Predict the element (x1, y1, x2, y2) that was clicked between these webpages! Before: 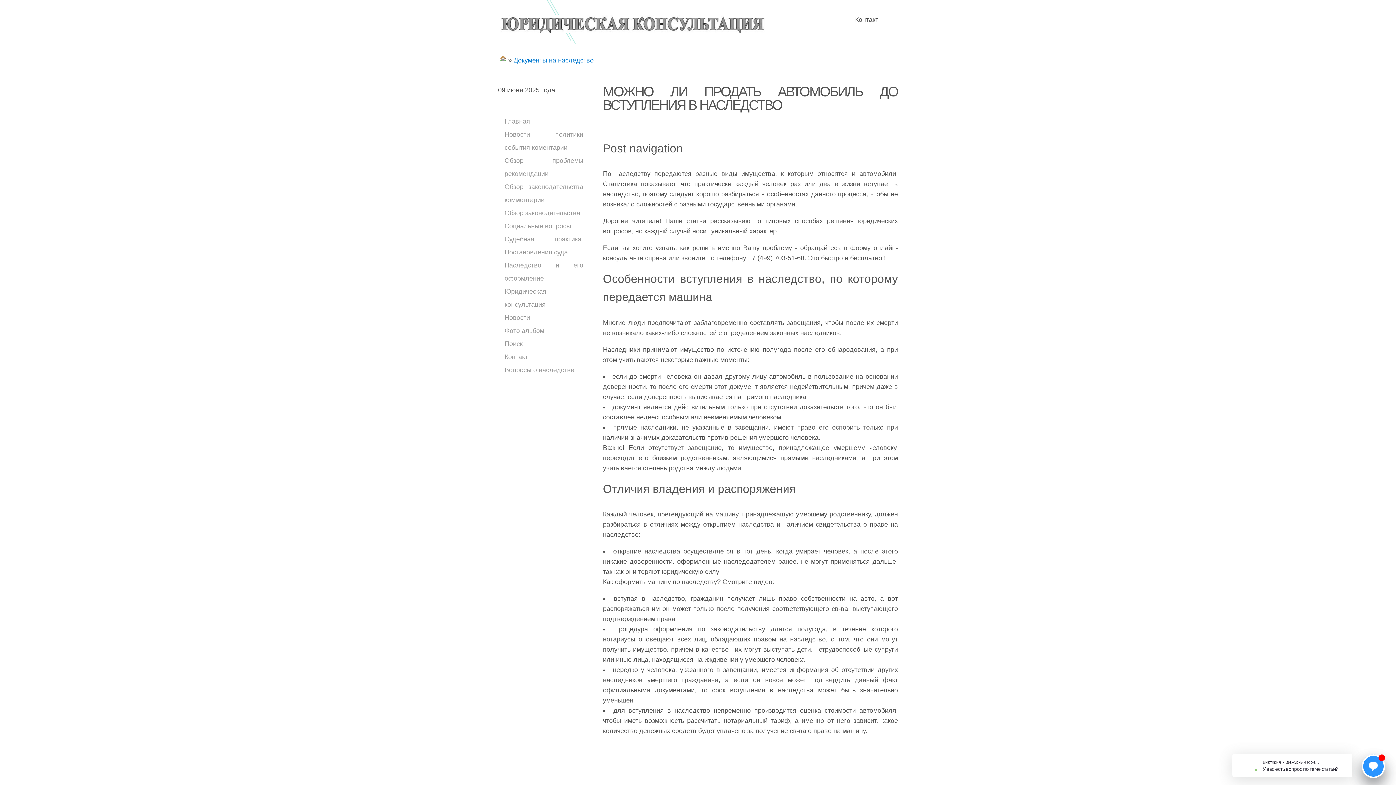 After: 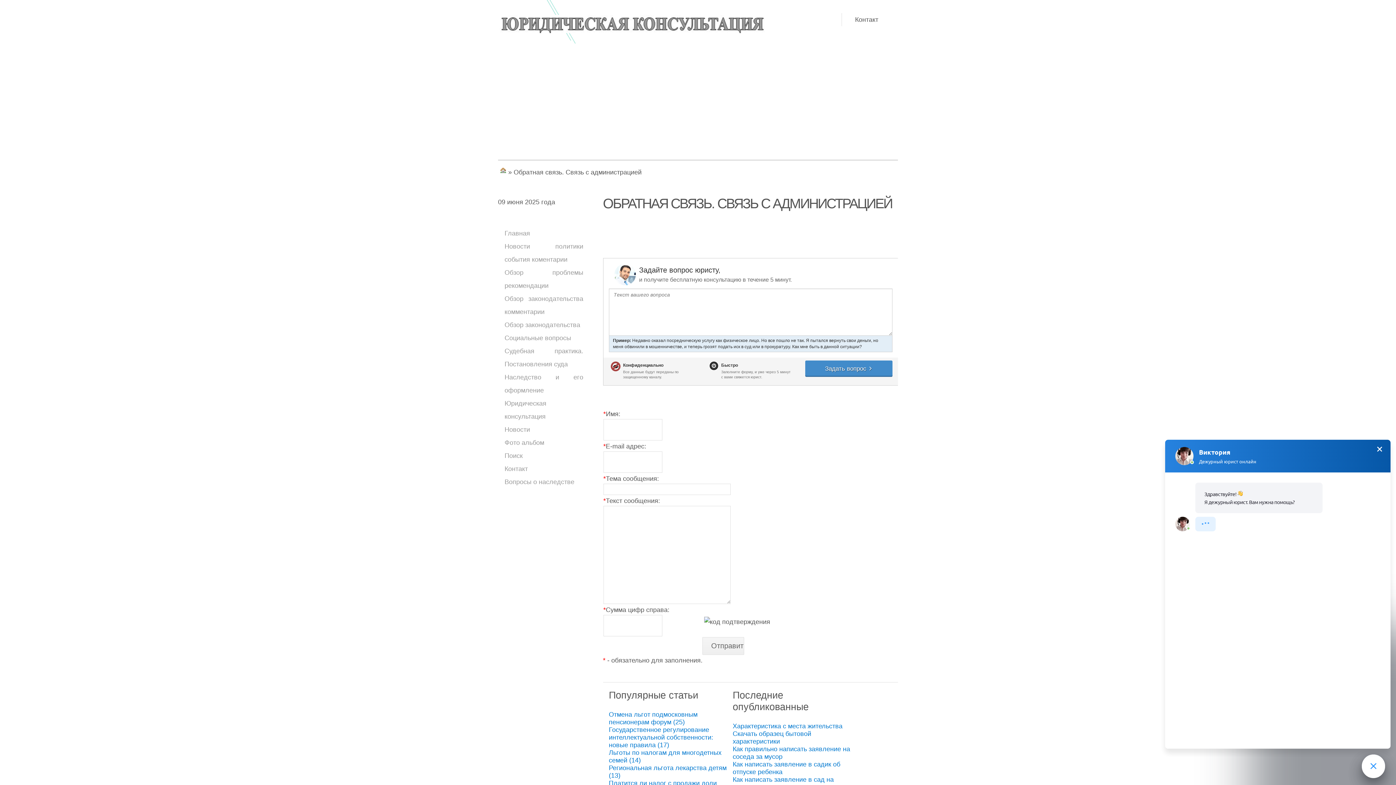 Action: bbox: (504, 353, 528, 360) label: Контакт